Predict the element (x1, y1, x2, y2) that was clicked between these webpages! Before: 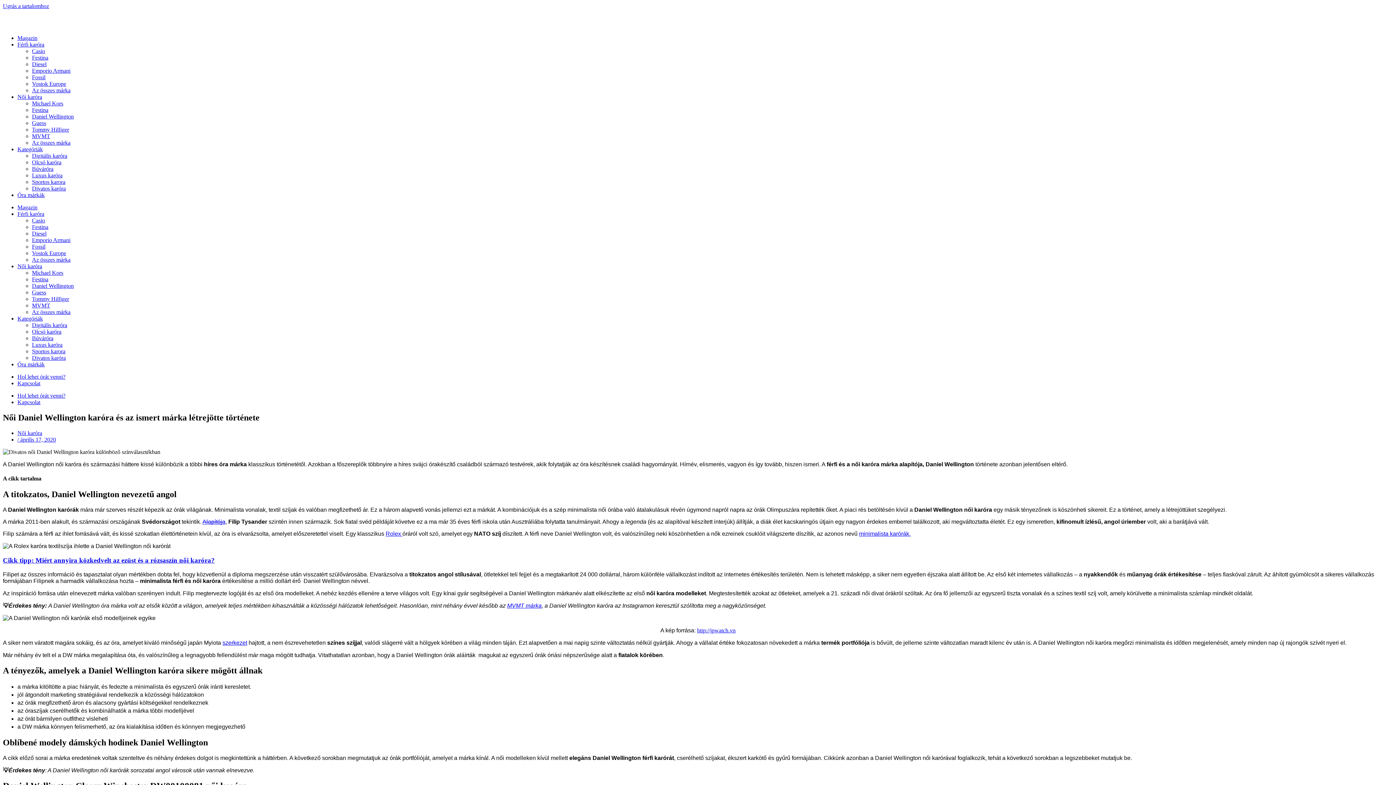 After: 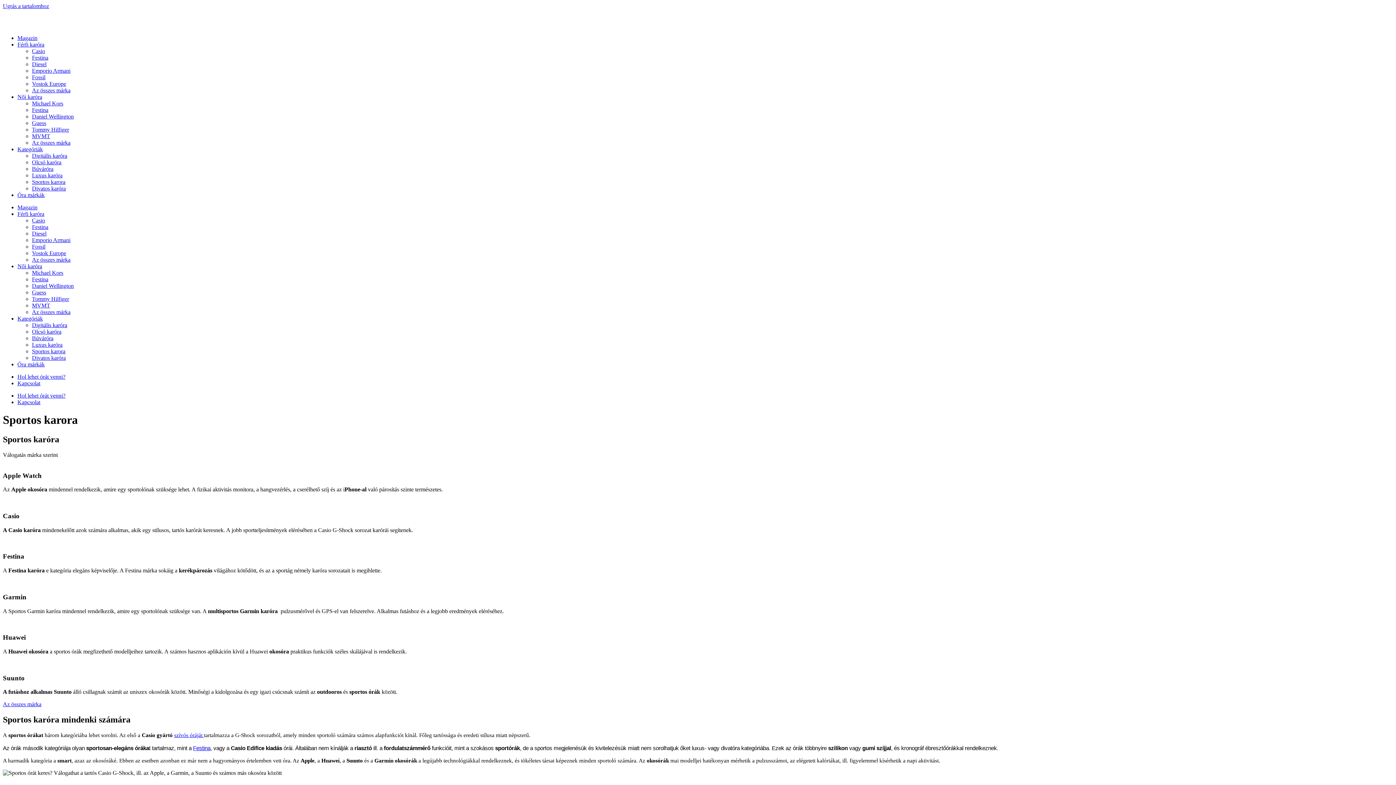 Action: bbox: (32, 178, 65, 185) label: Sportos karora